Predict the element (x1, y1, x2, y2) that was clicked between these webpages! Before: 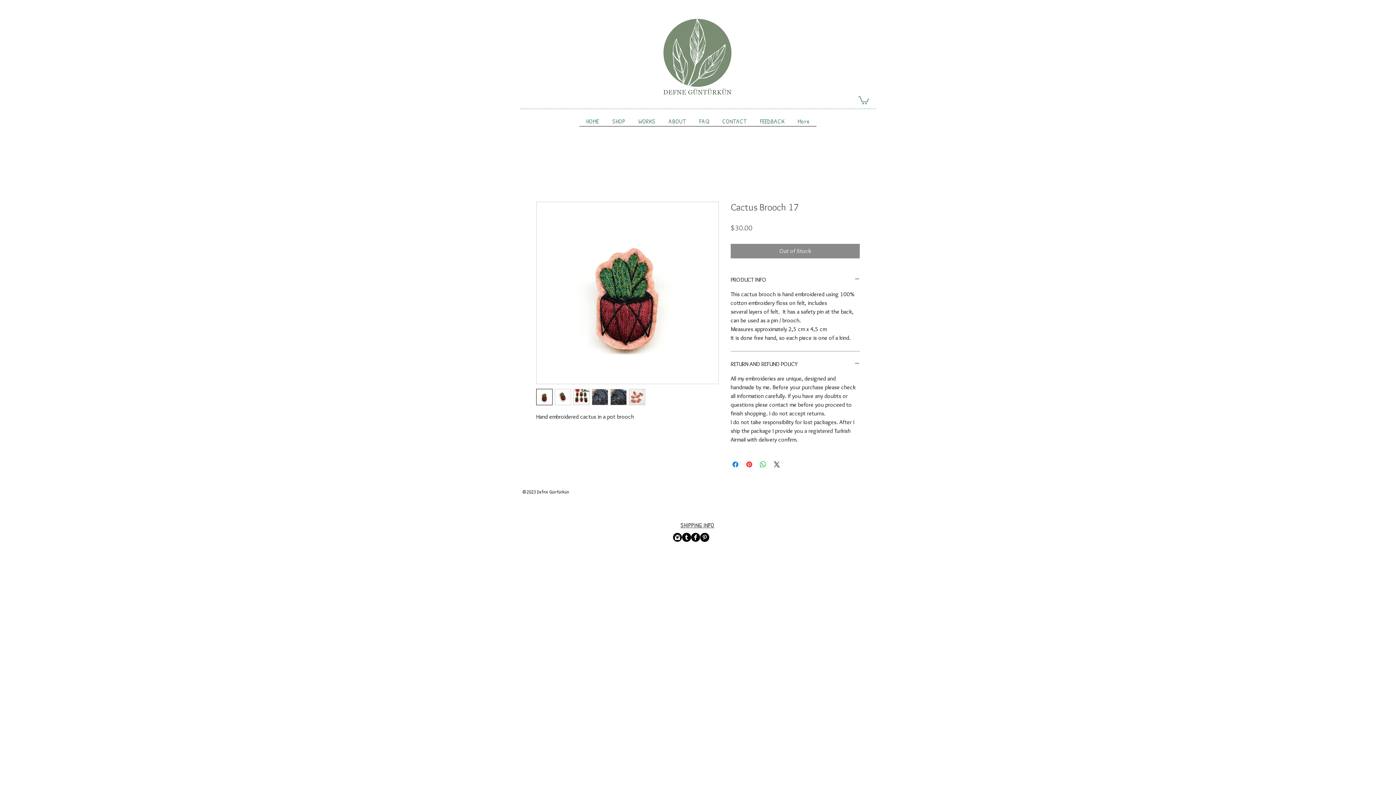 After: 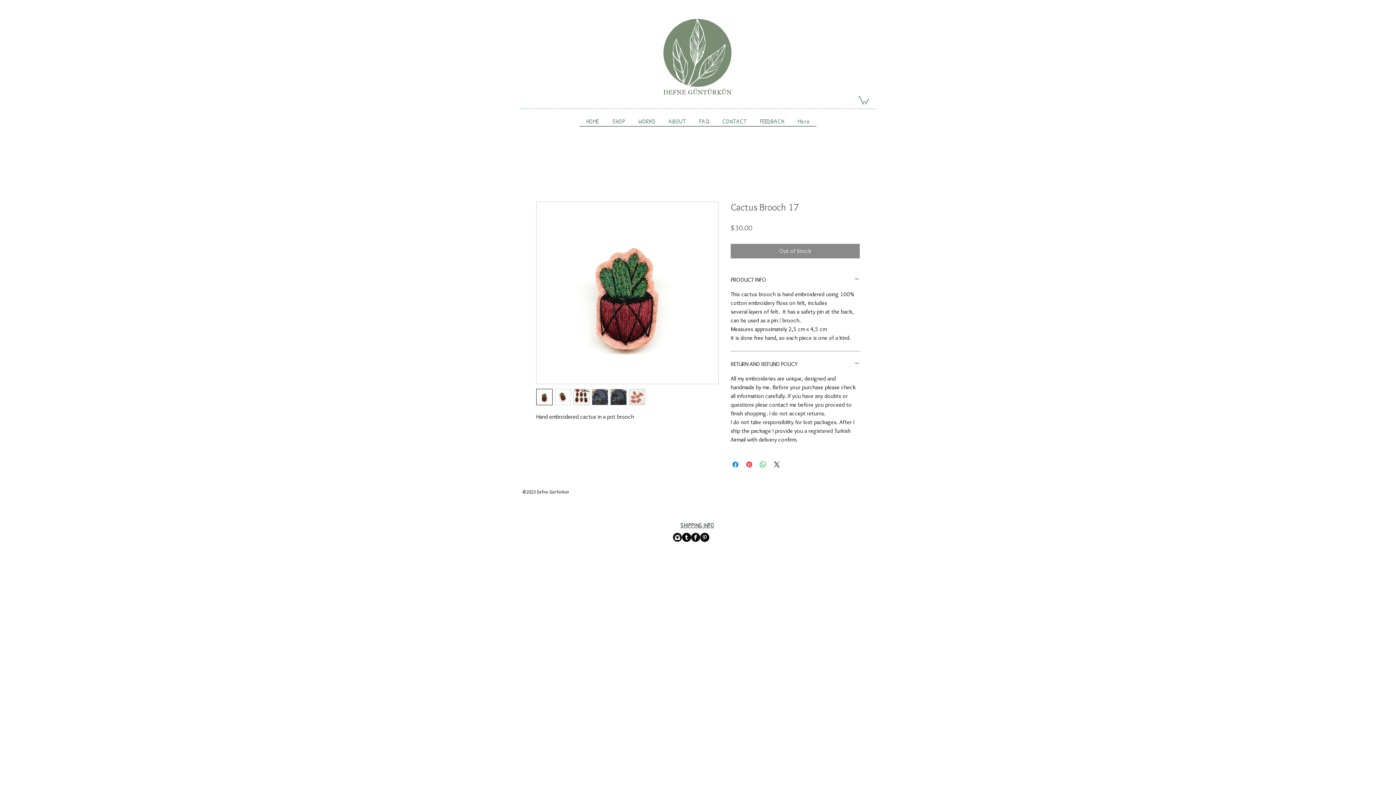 Action: bbox: (682, 533, 691, 542) label: Tumblr - Black Circle